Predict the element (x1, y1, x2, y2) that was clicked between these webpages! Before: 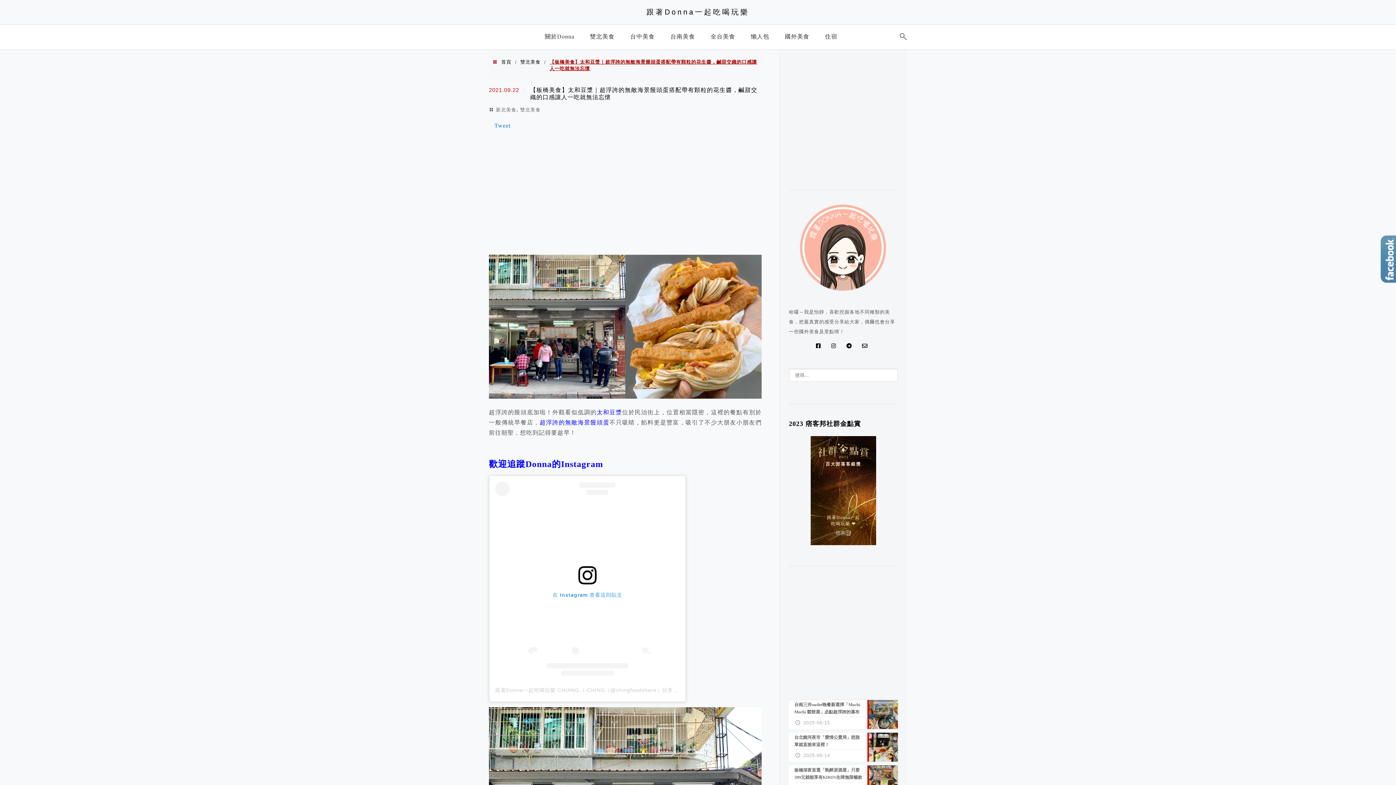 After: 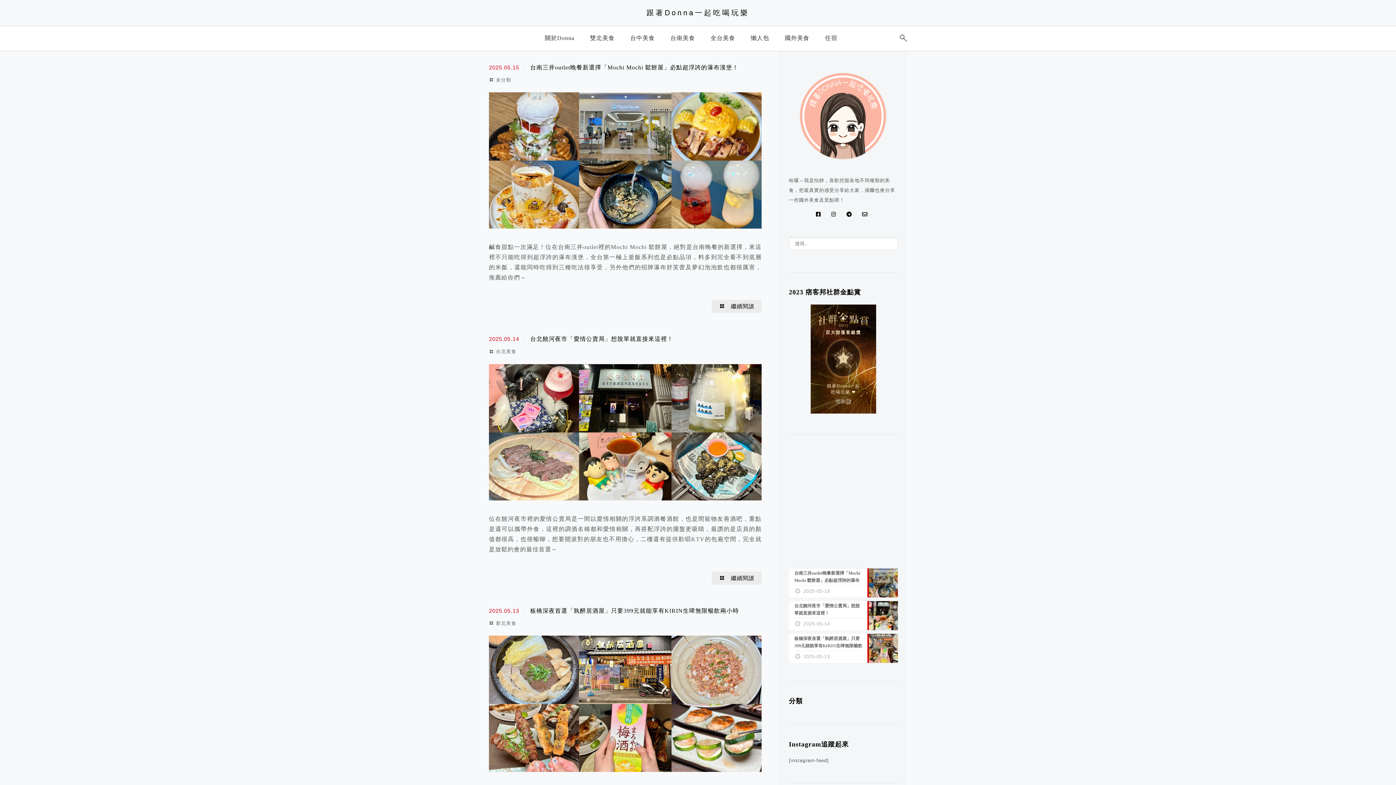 Action: bbox: (501, 59, 511, 64) label: 首頁